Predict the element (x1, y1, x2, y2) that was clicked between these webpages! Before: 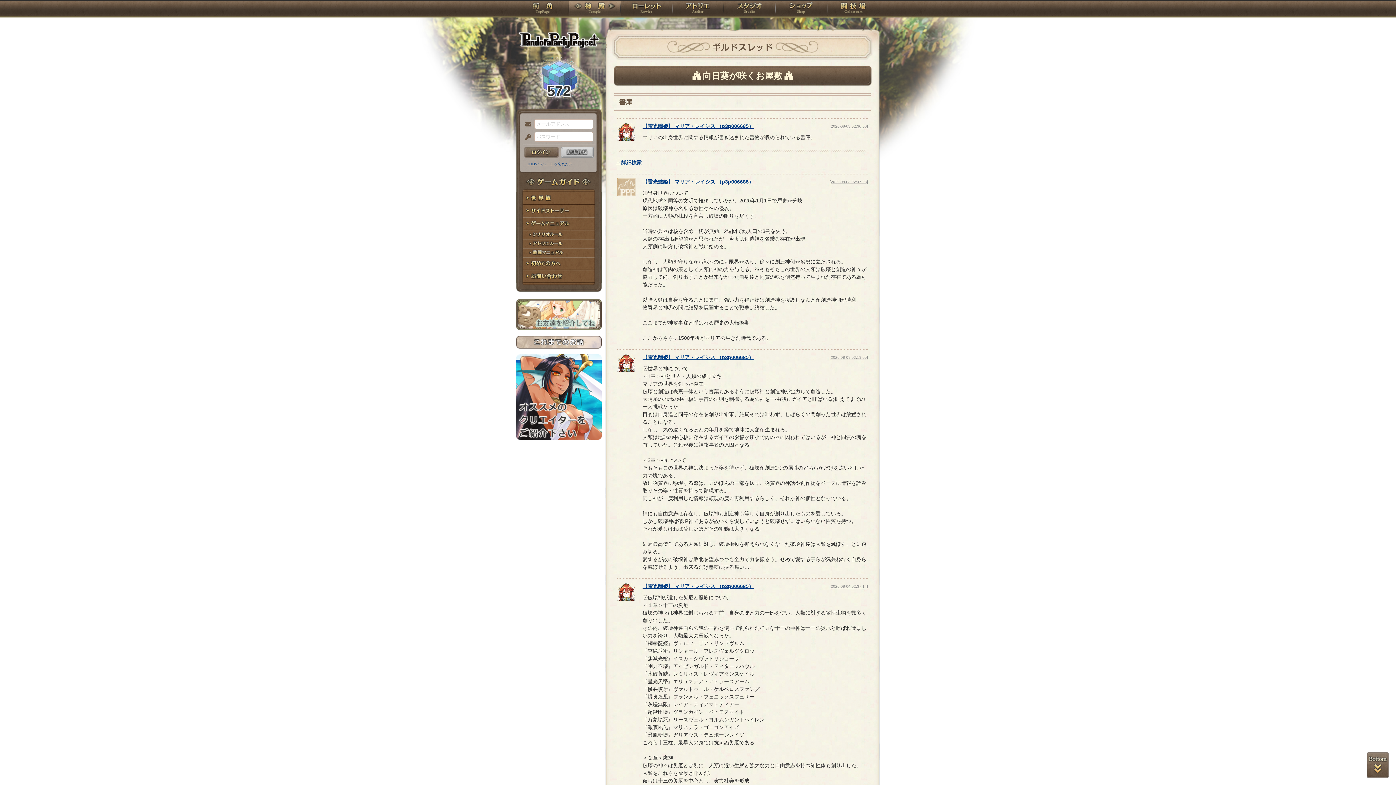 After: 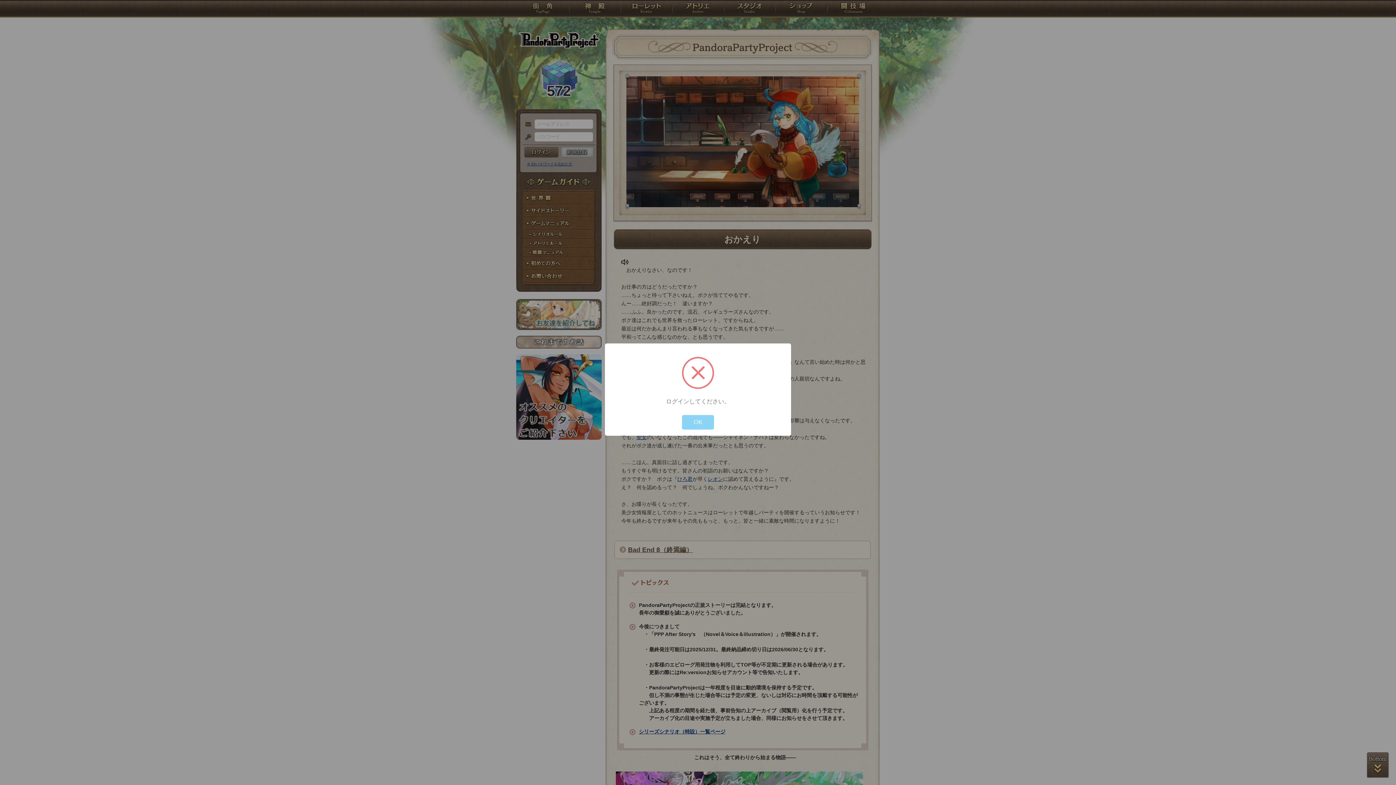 Action: bbox: (516, 325, 601, 331)